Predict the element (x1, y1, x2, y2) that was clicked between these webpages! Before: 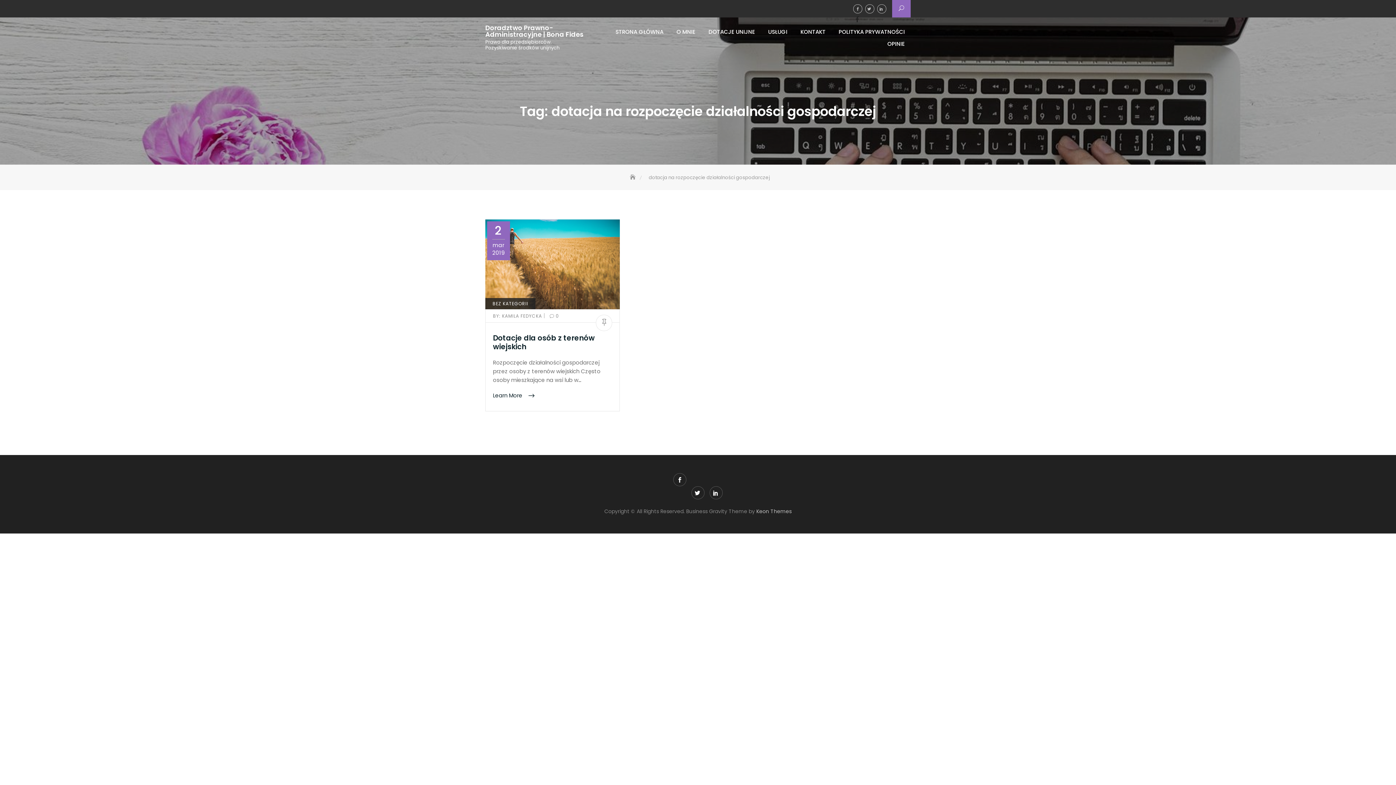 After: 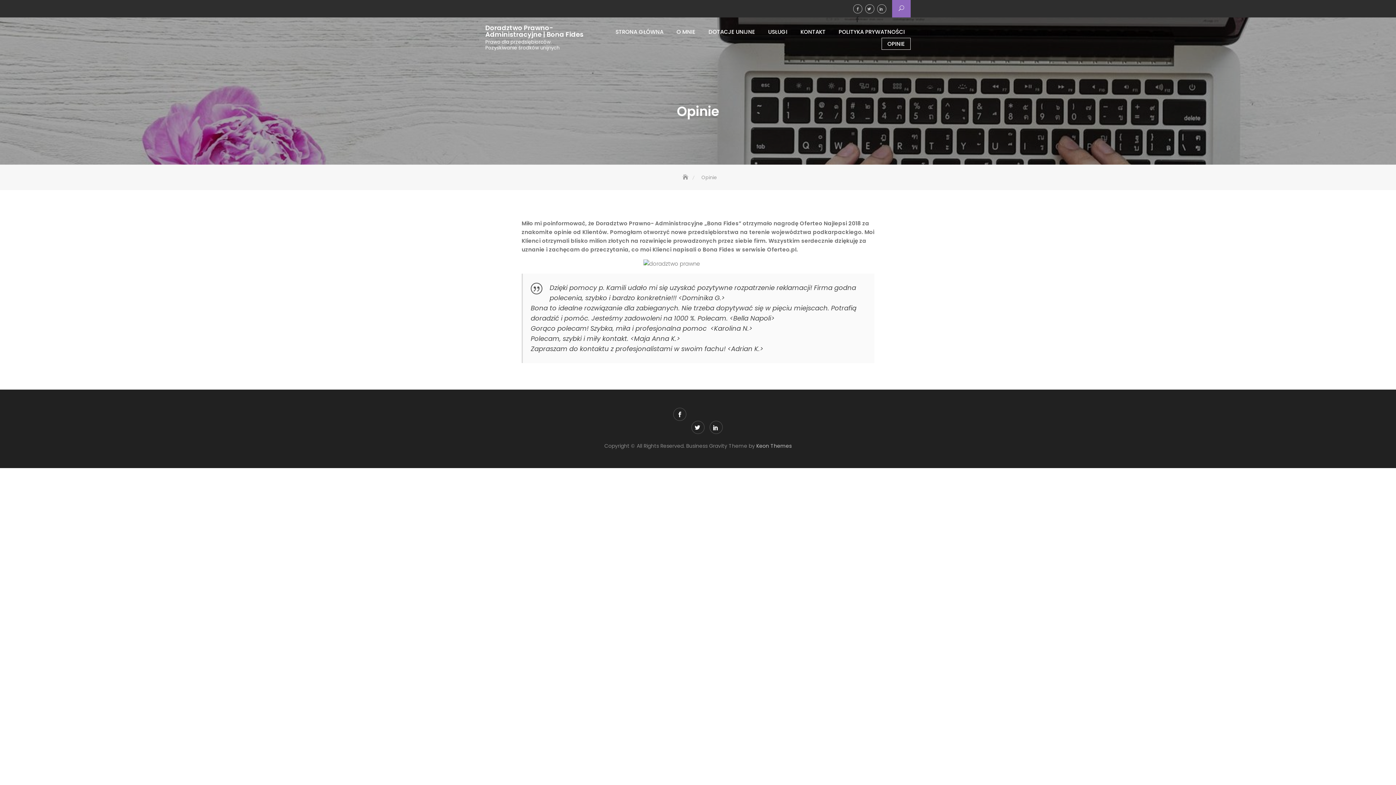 Action: bbox: (881, 37, 910, 49) label: OPINIE